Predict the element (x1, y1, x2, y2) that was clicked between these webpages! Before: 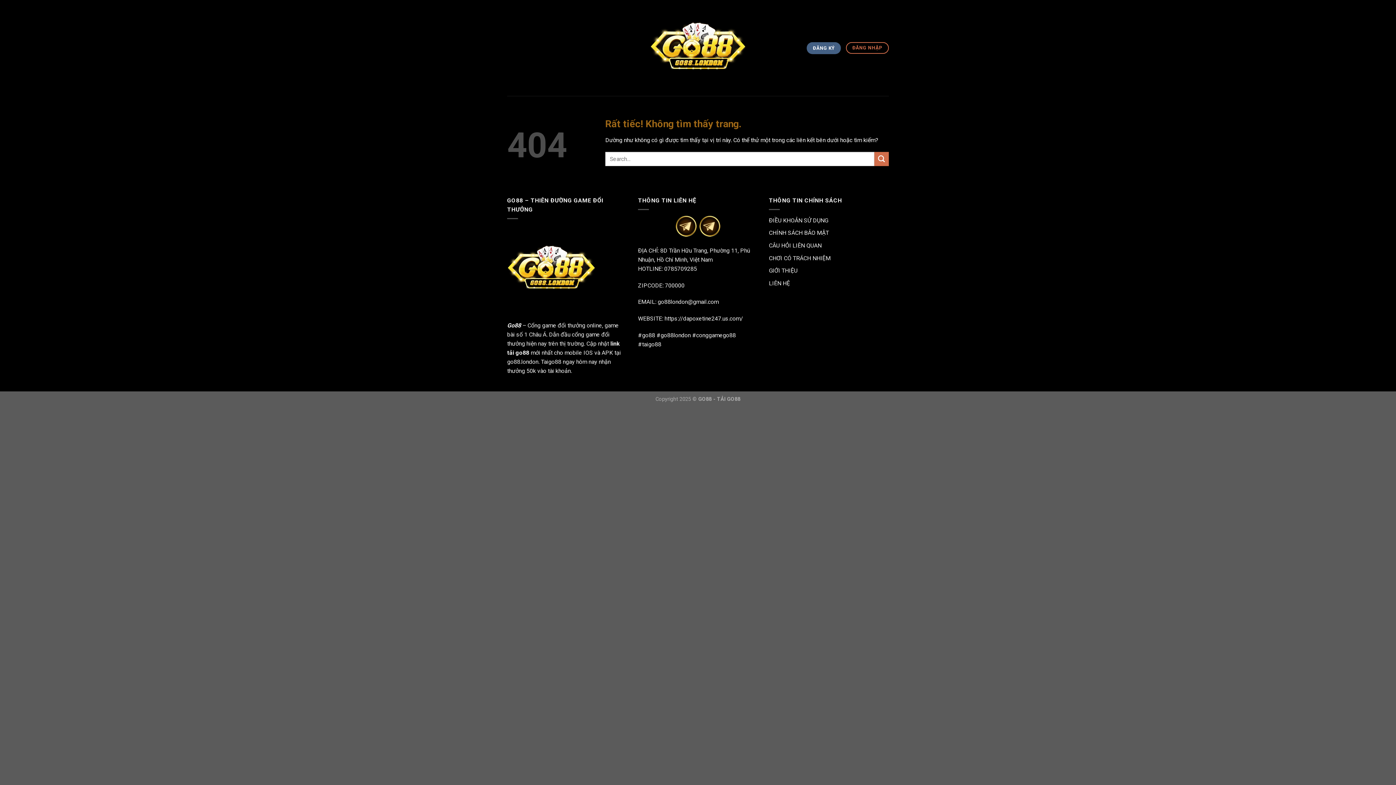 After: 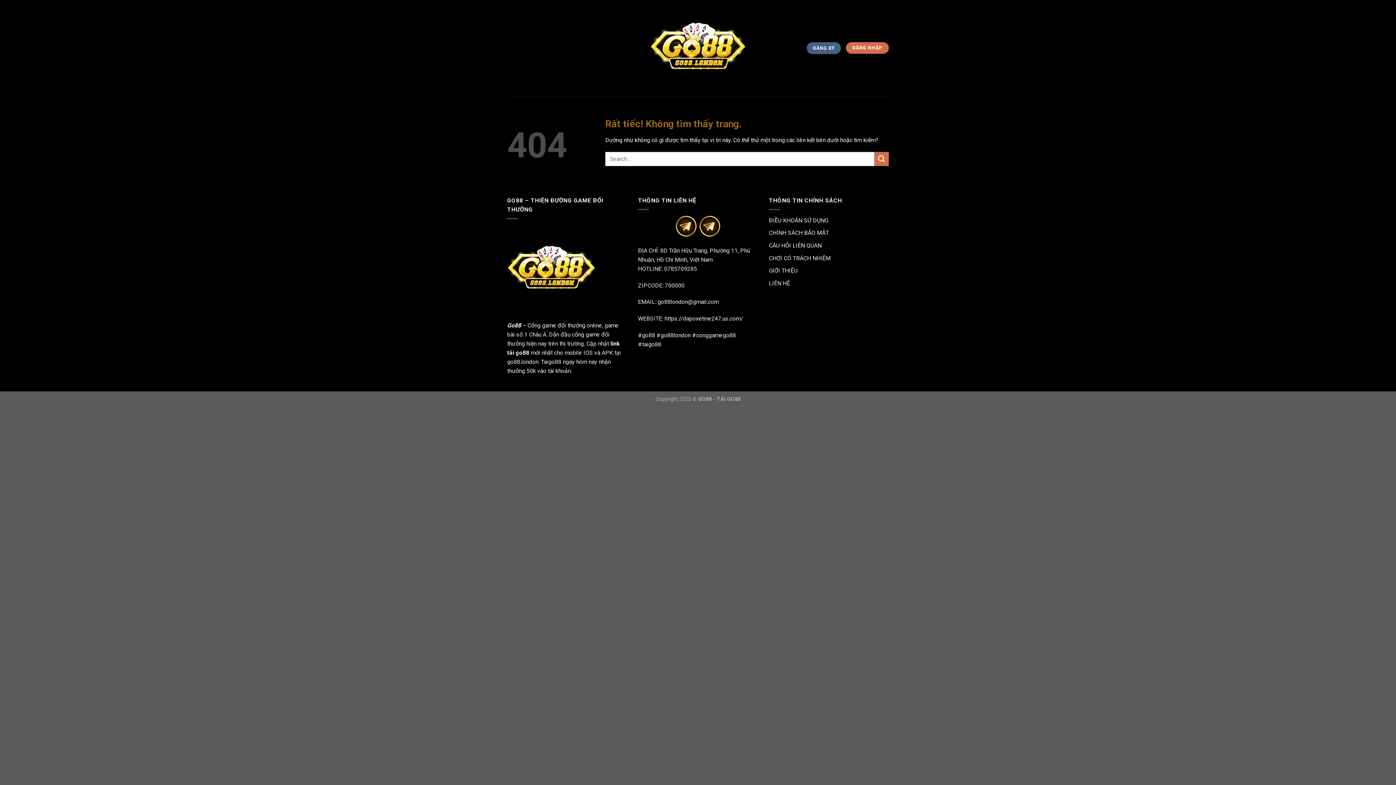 Action: bbox: (846, 42, 889, 53) label: ĐĂNG NHẬP